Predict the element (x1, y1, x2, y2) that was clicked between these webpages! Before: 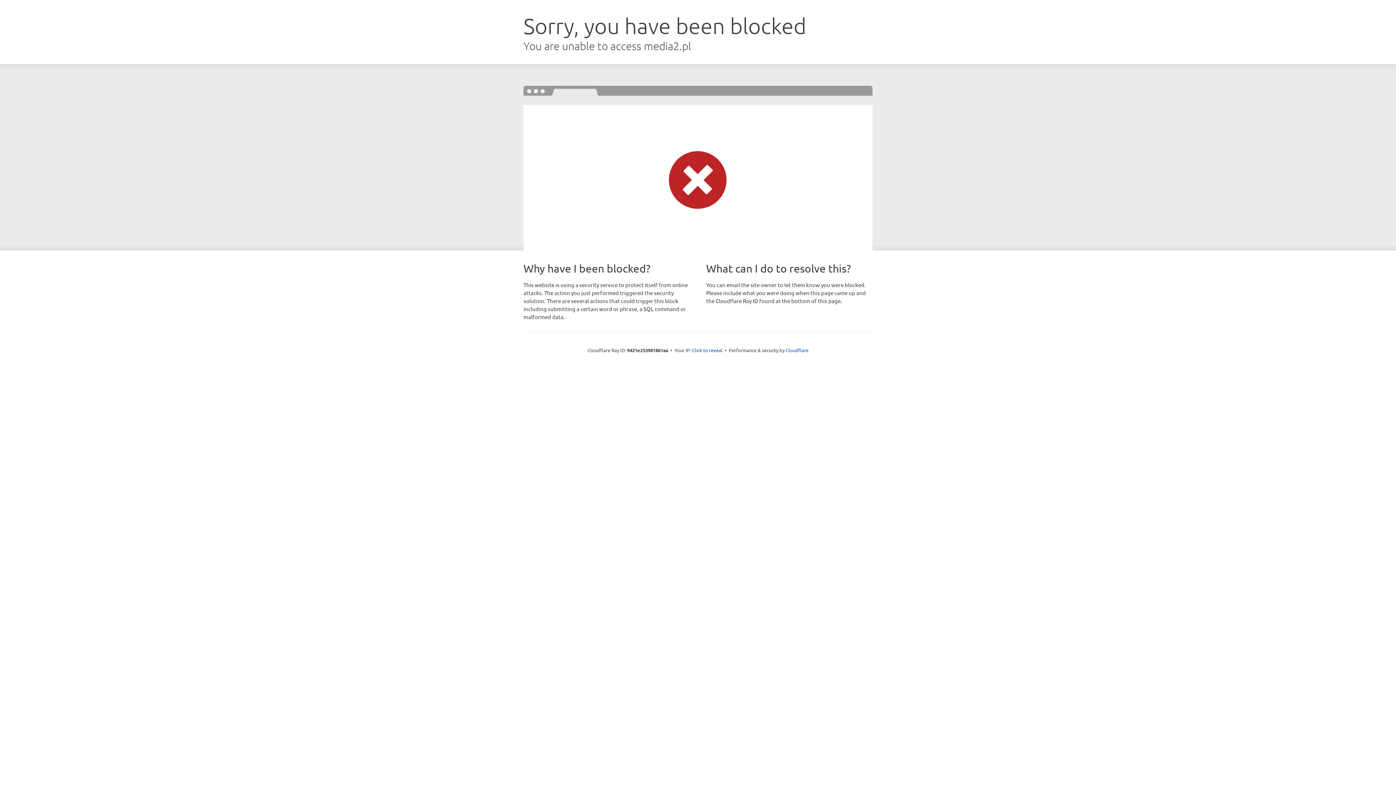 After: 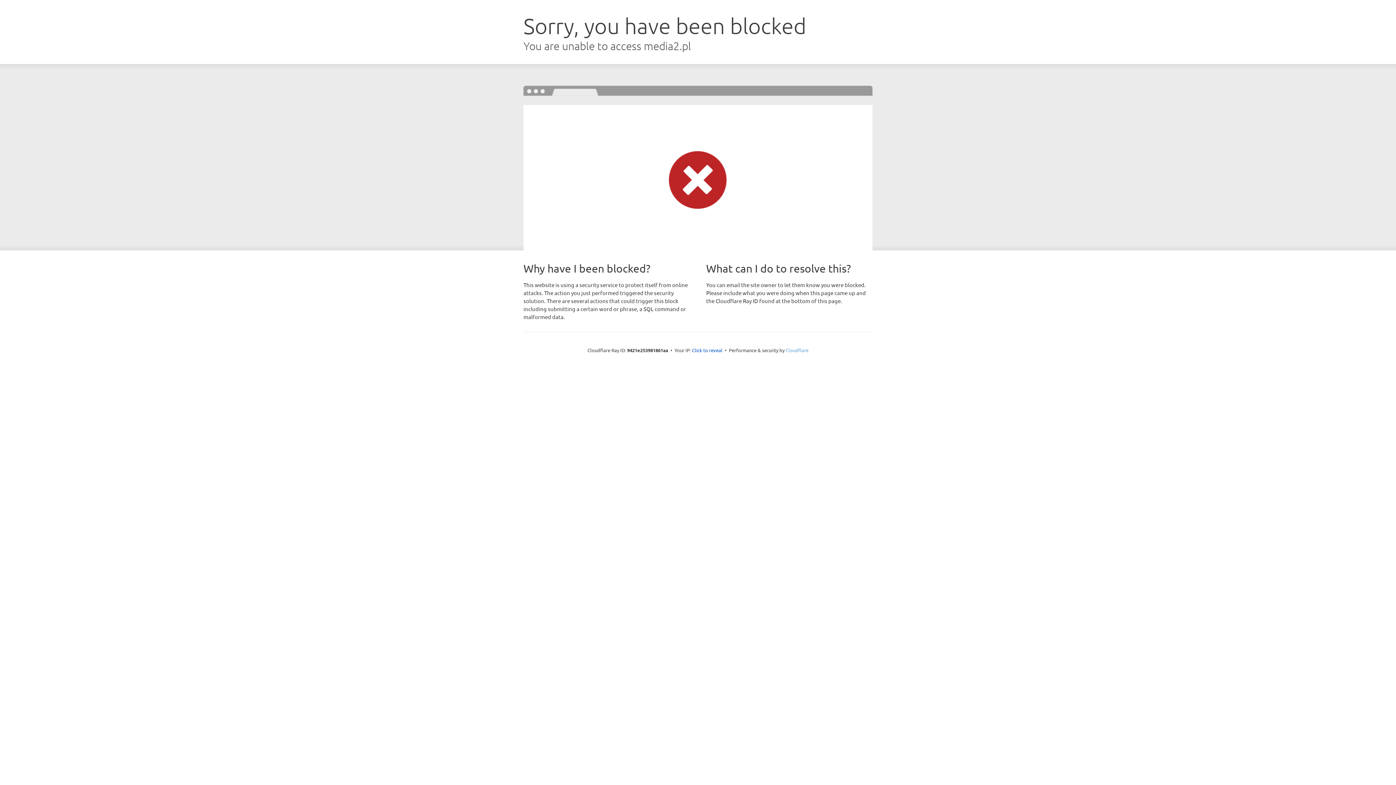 Action: label: Cloudflare bbox: (785, 347, 808, 353)